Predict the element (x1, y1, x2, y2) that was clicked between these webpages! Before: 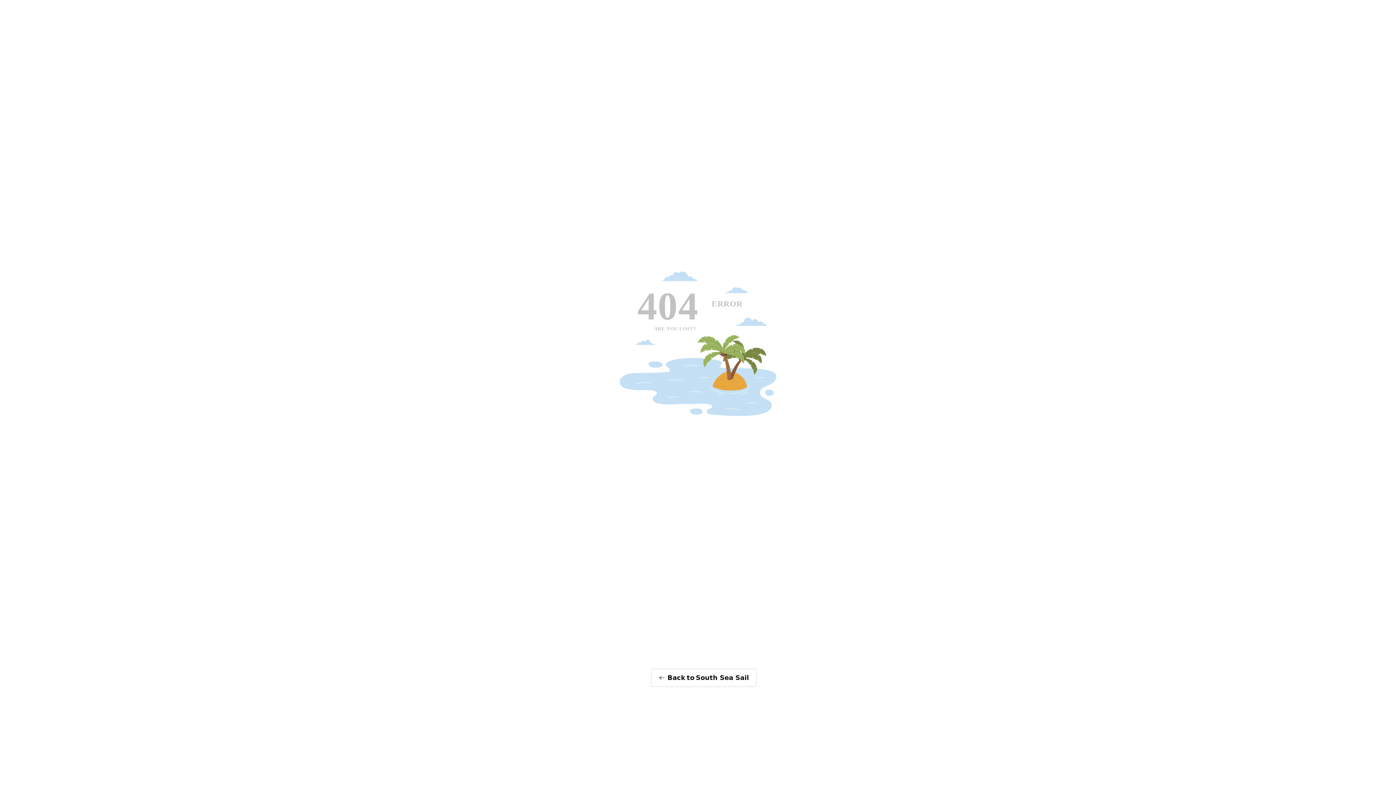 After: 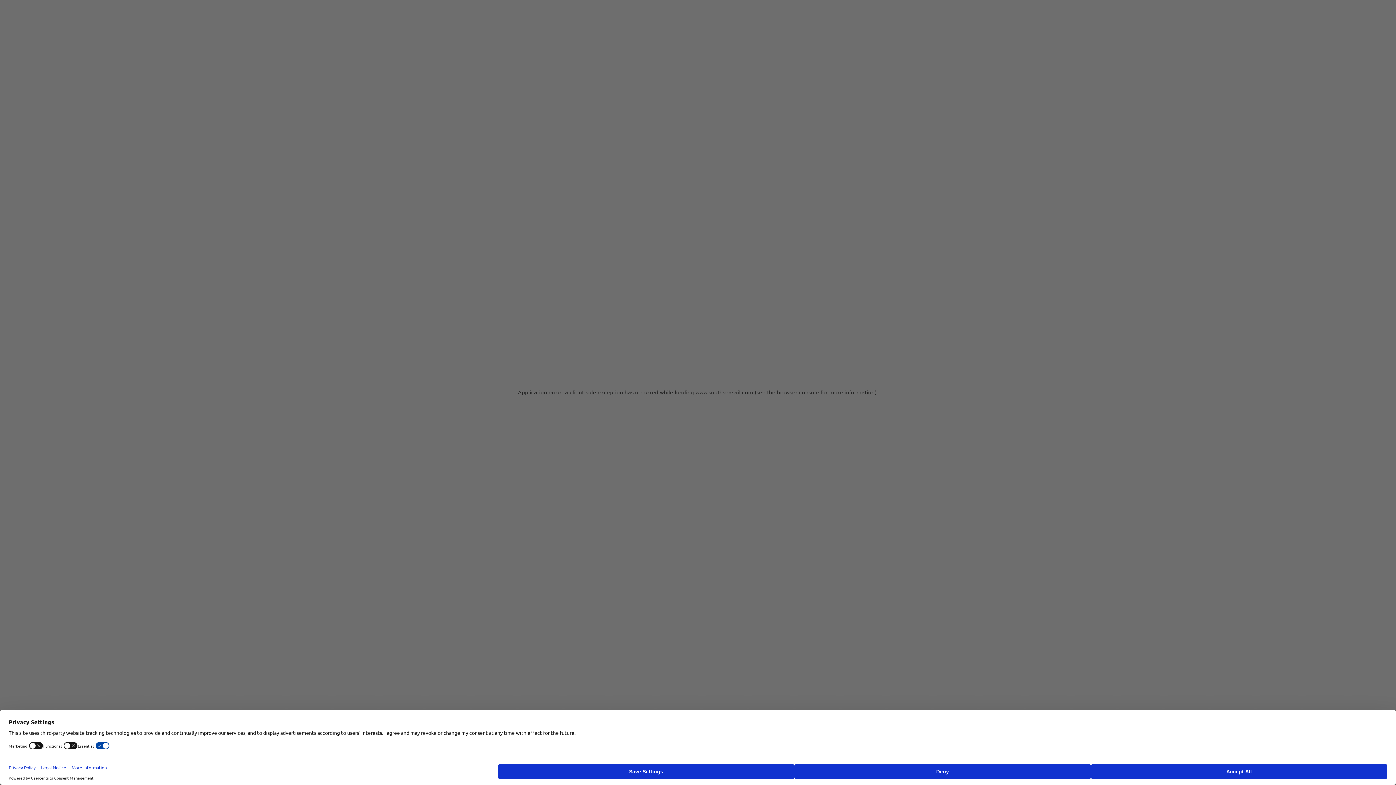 Action: label: Back
to
South Sea Sail bbox: (651, 669, 756, 687)